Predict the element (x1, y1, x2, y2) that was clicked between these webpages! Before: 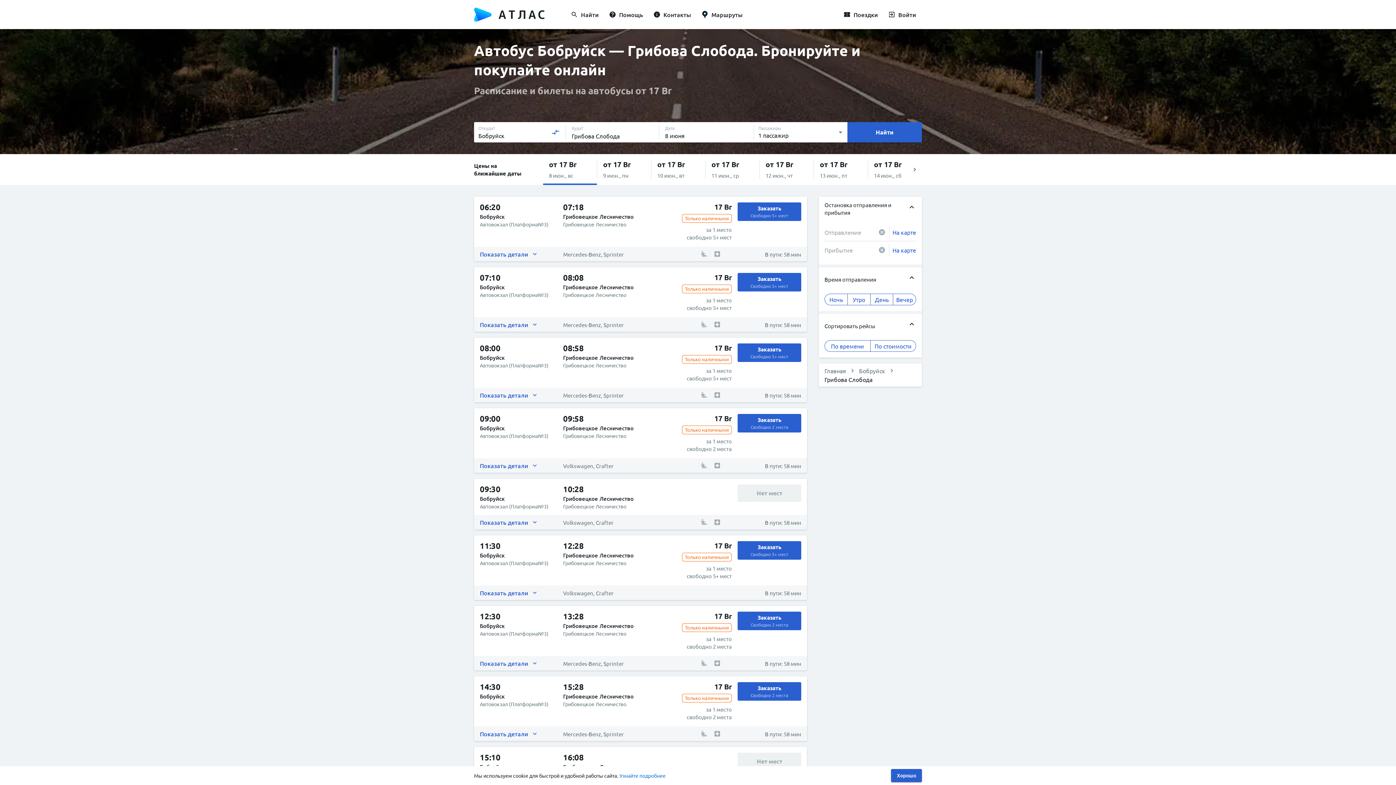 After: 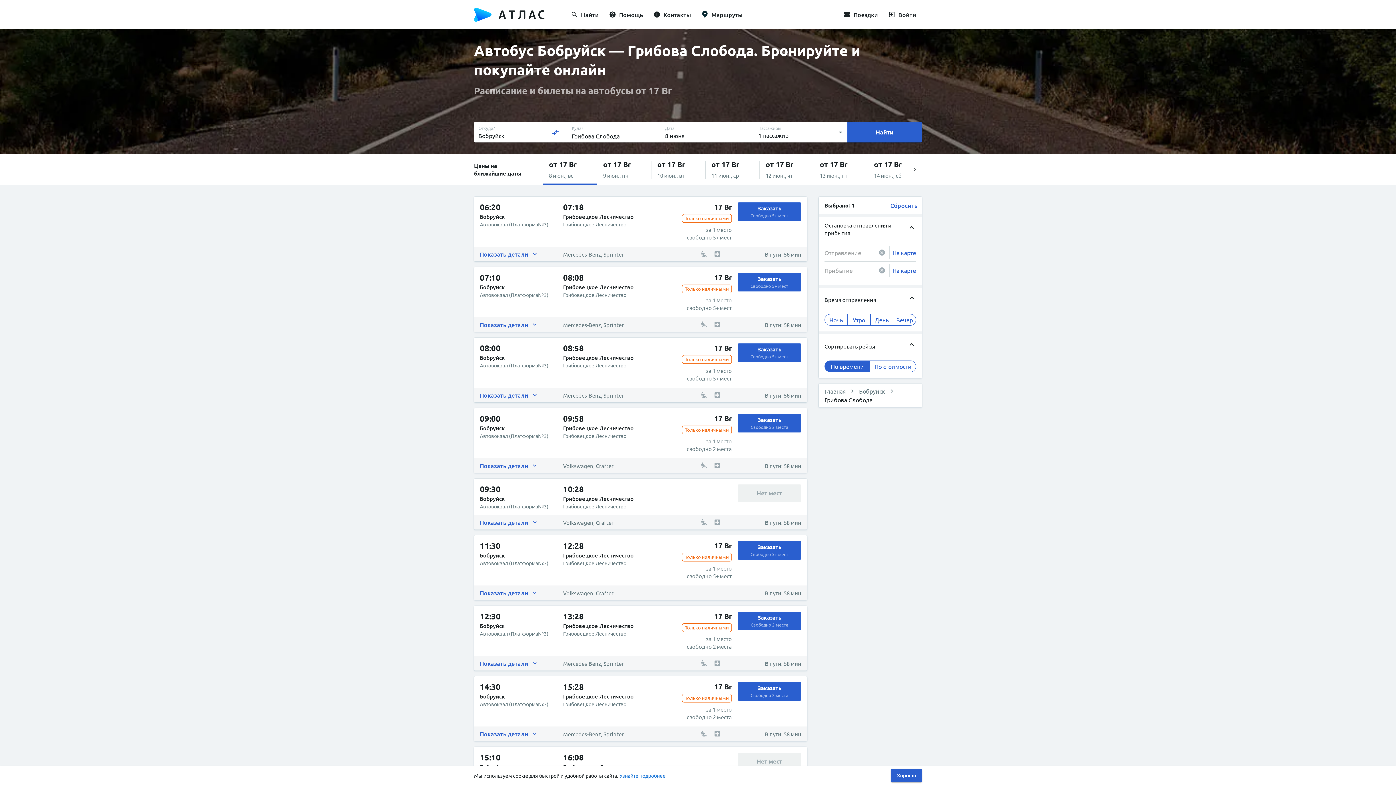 Action: bbox: (824, 340, 870, 352) label: По времени